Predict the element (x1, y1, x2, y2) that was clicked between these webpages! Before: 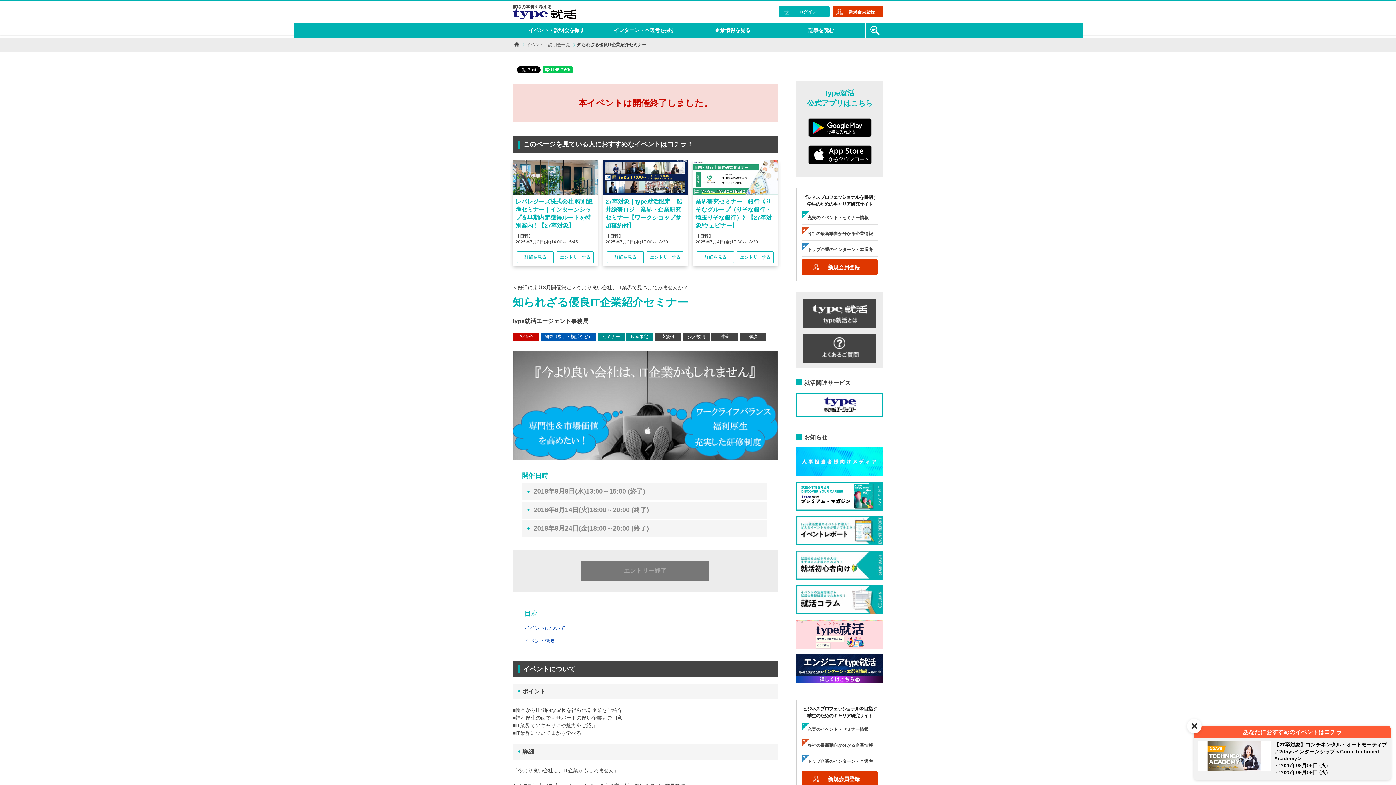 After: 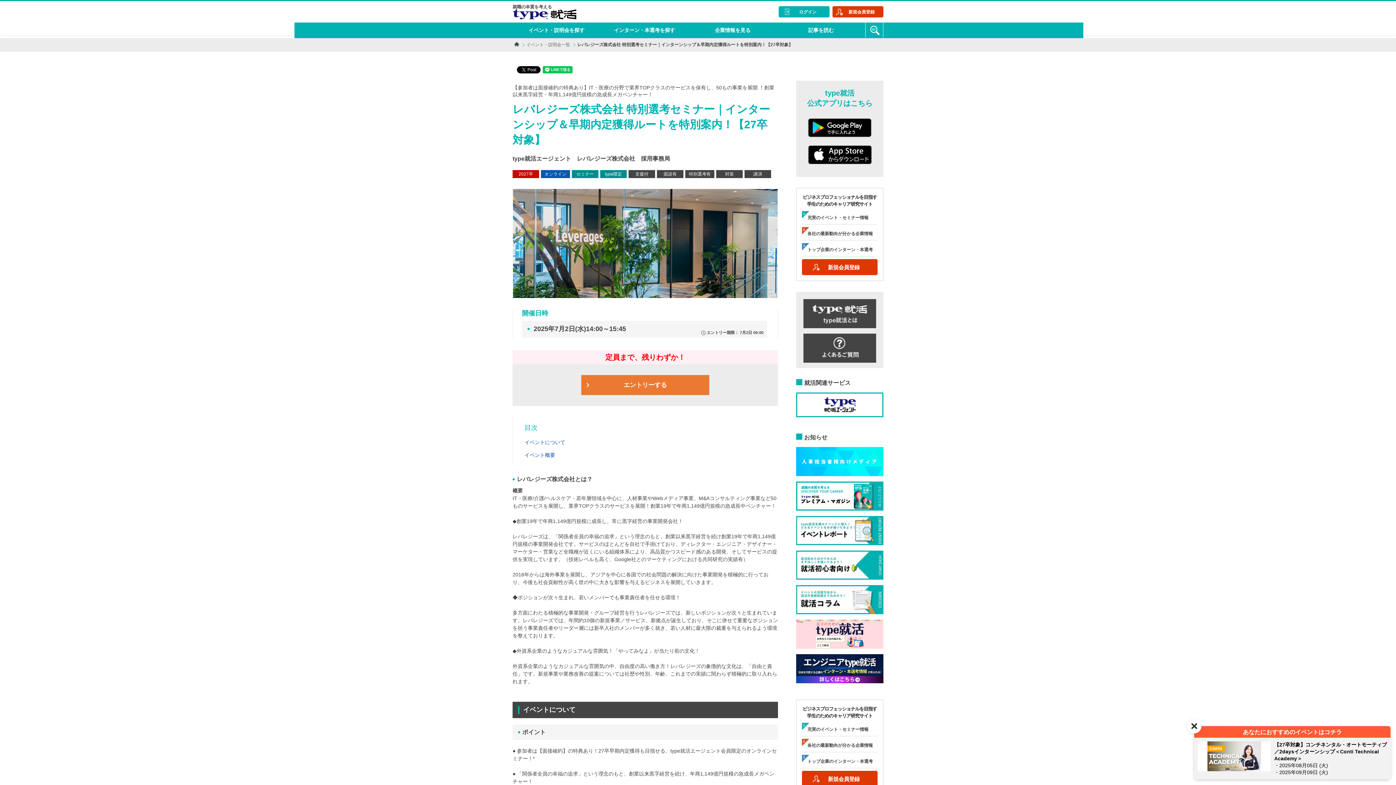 Action: bbox: (517, 251, 553, 263) label: 詳細を見る